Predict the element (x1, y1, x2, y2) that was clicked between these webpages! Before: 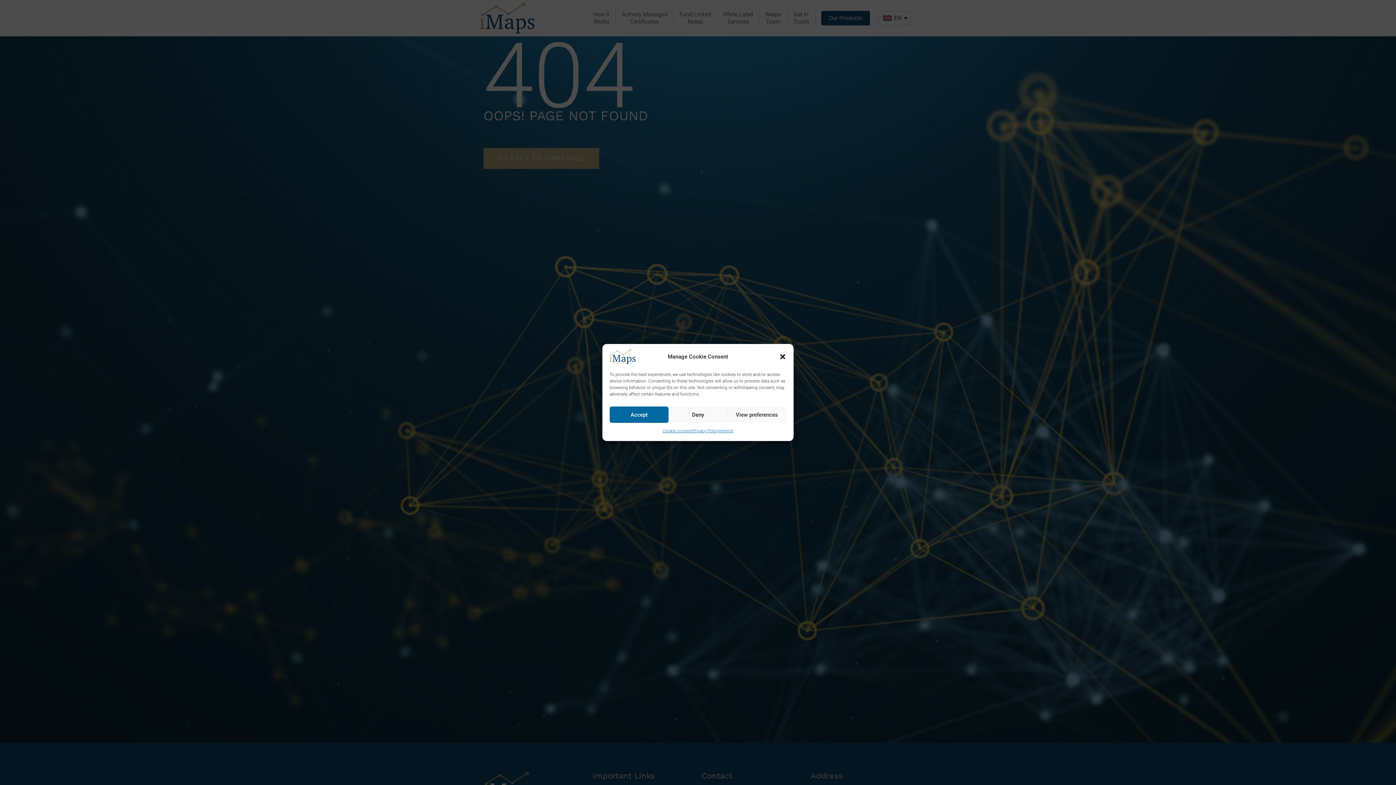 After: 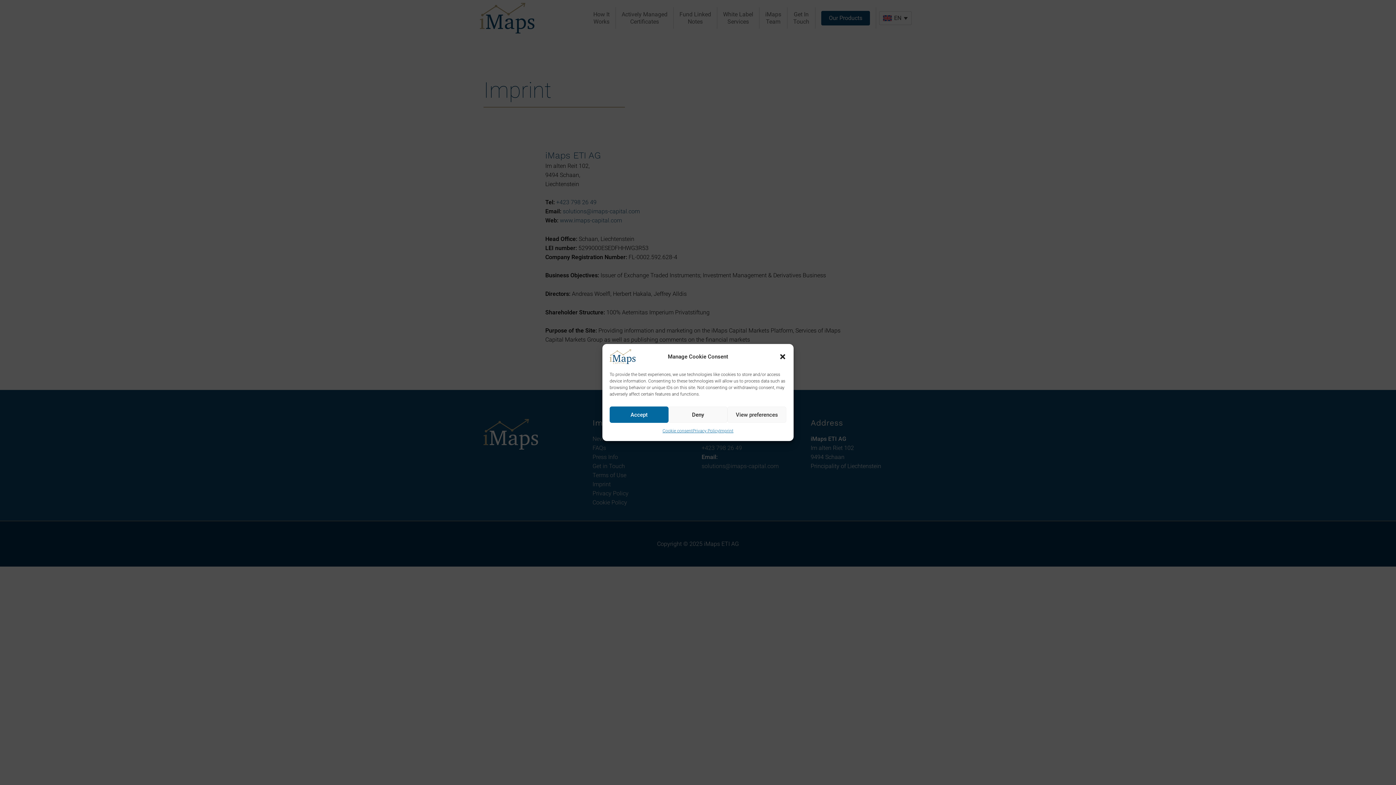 Action: label: Imprint bbox: (719, 426, 733, 435)